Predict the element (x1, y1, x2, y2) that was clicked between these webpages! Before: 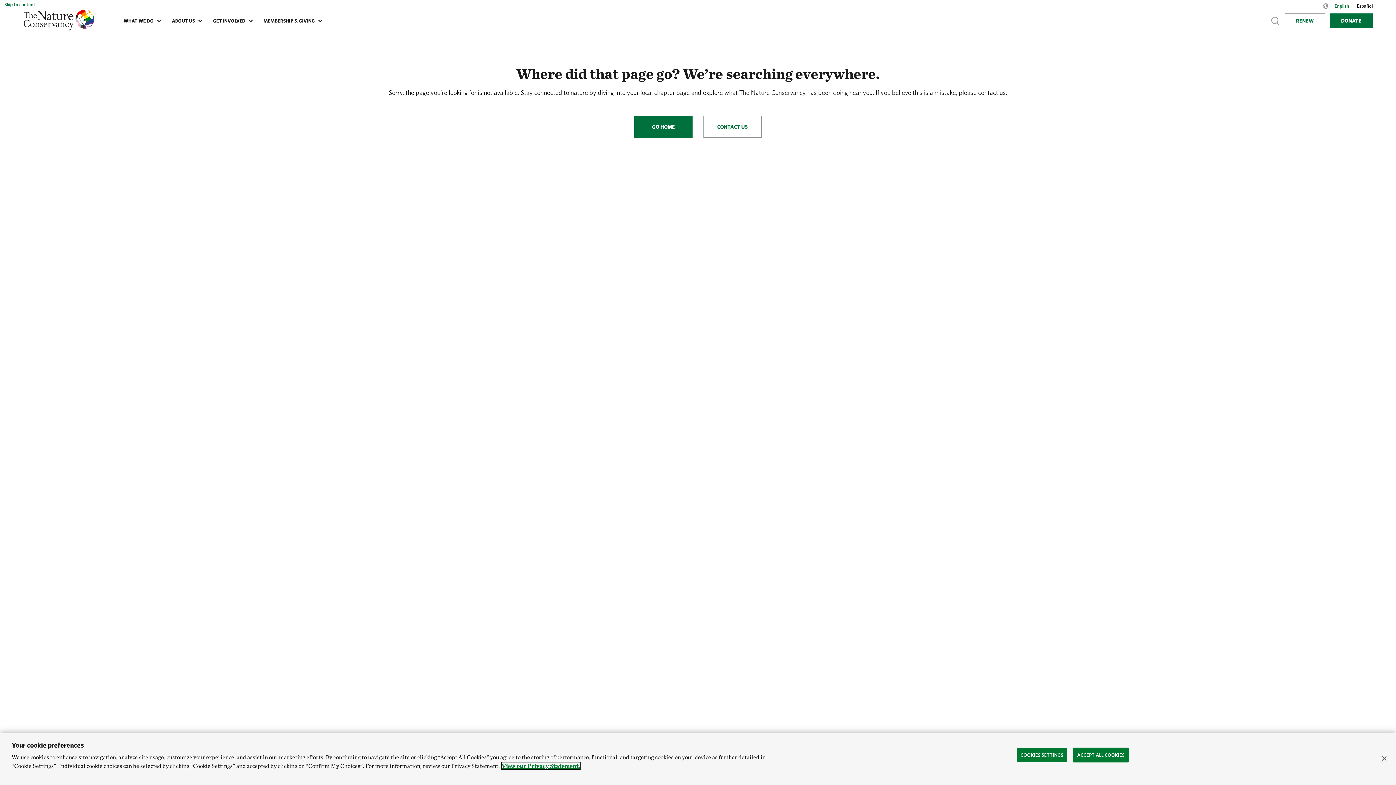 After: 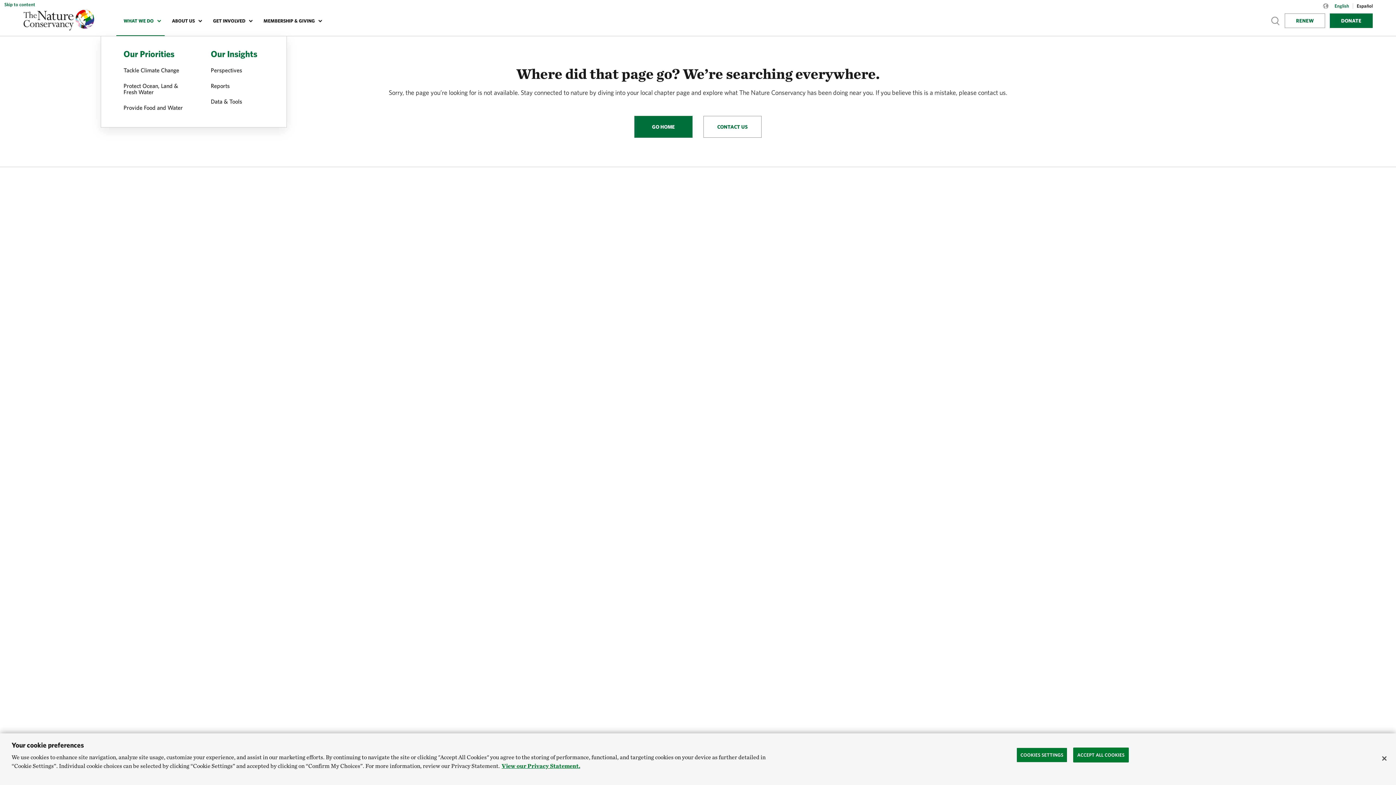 Action: label: WHAT WE DO bbox: (116, 6, 164, 36)